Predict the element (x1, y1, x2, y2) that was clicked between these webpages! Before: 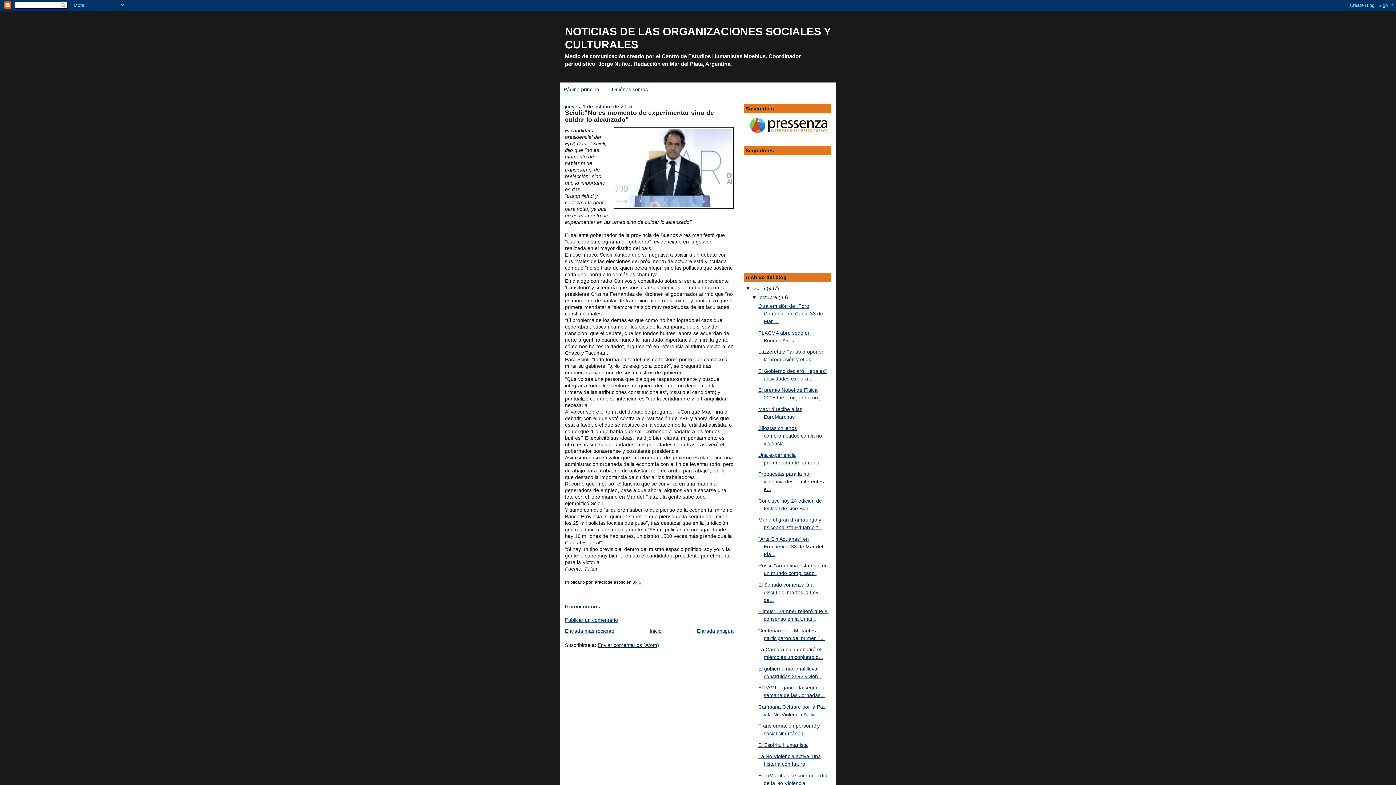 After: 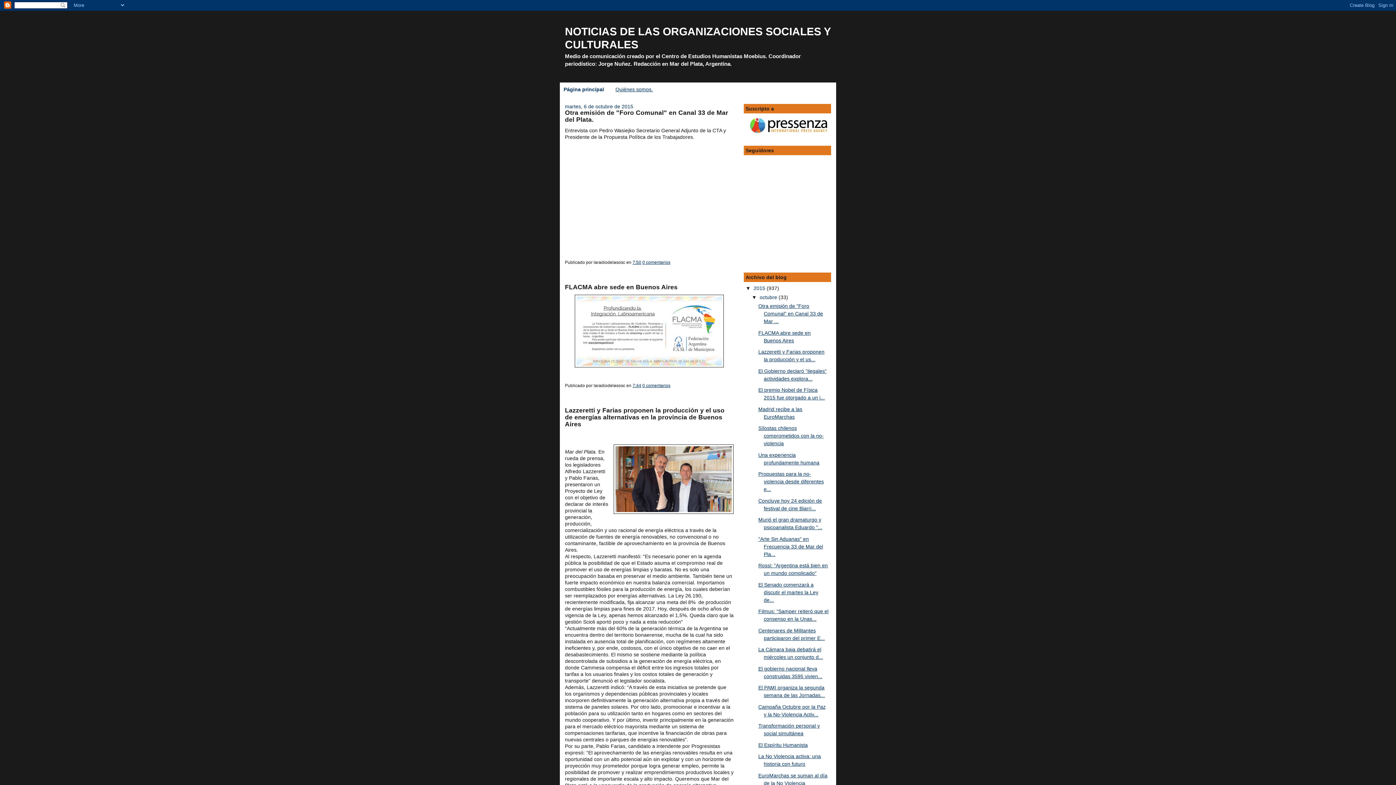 Action: label: Inicio bbox: (649, 628, 661, 634)